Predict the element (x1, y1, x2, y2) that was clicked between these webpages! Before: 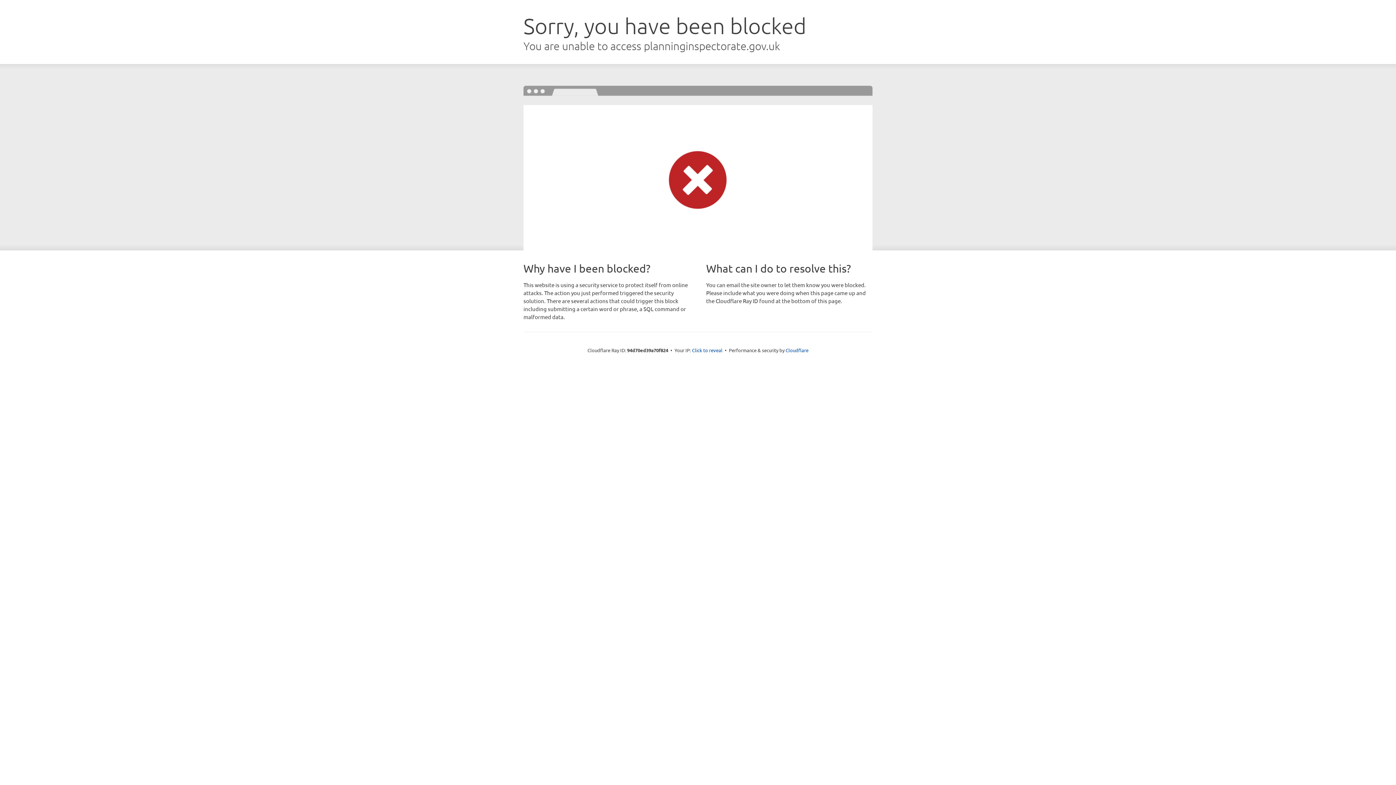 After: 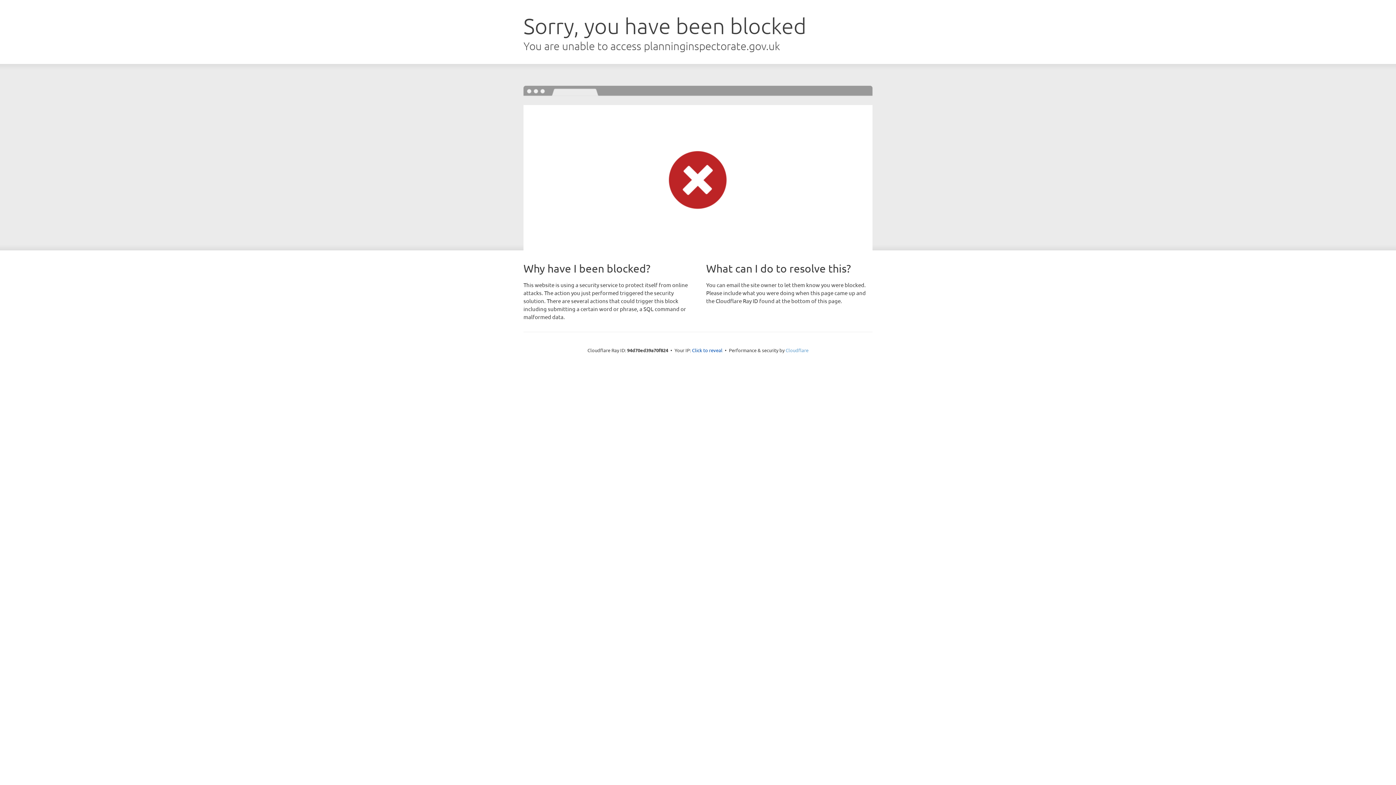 Action: label: Cloudflare bbox: (785, 347, 808, 353)